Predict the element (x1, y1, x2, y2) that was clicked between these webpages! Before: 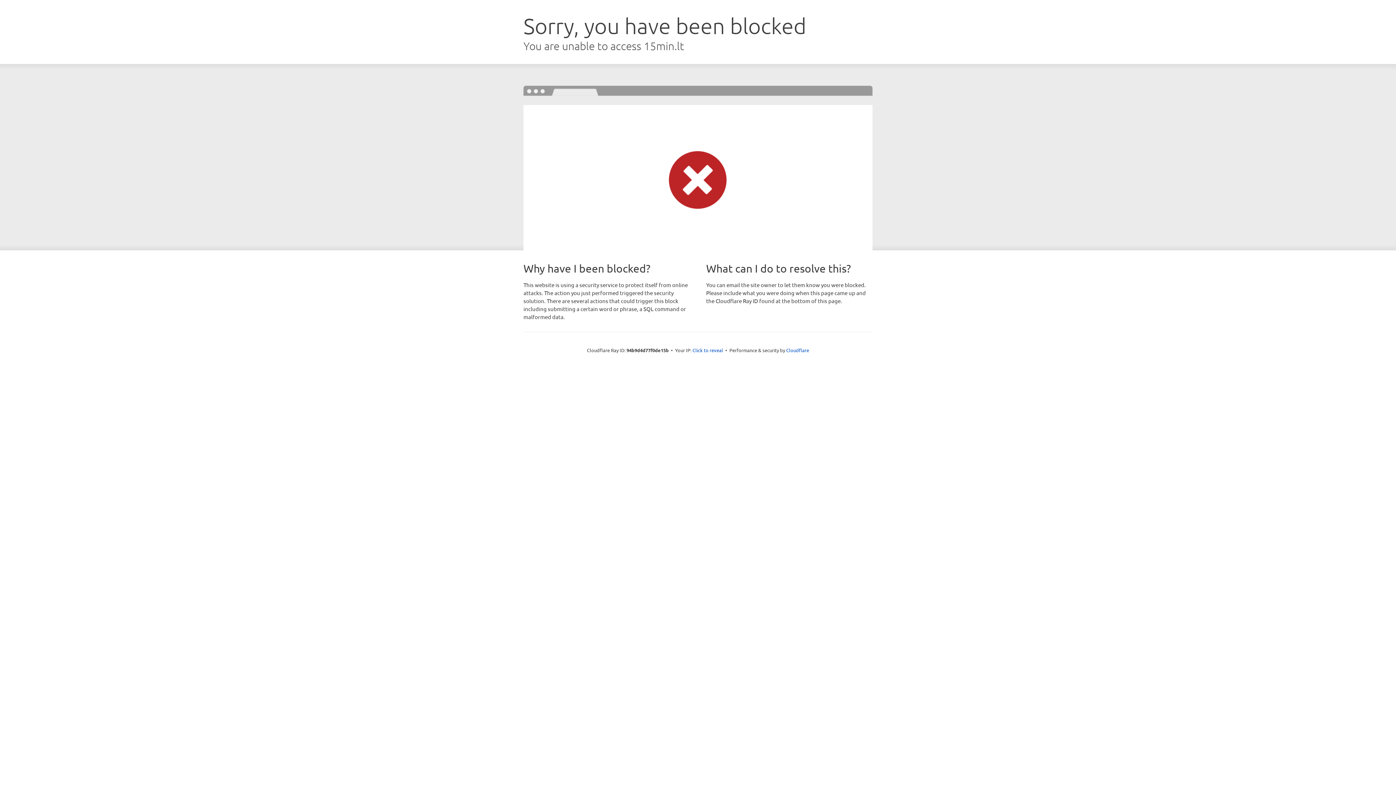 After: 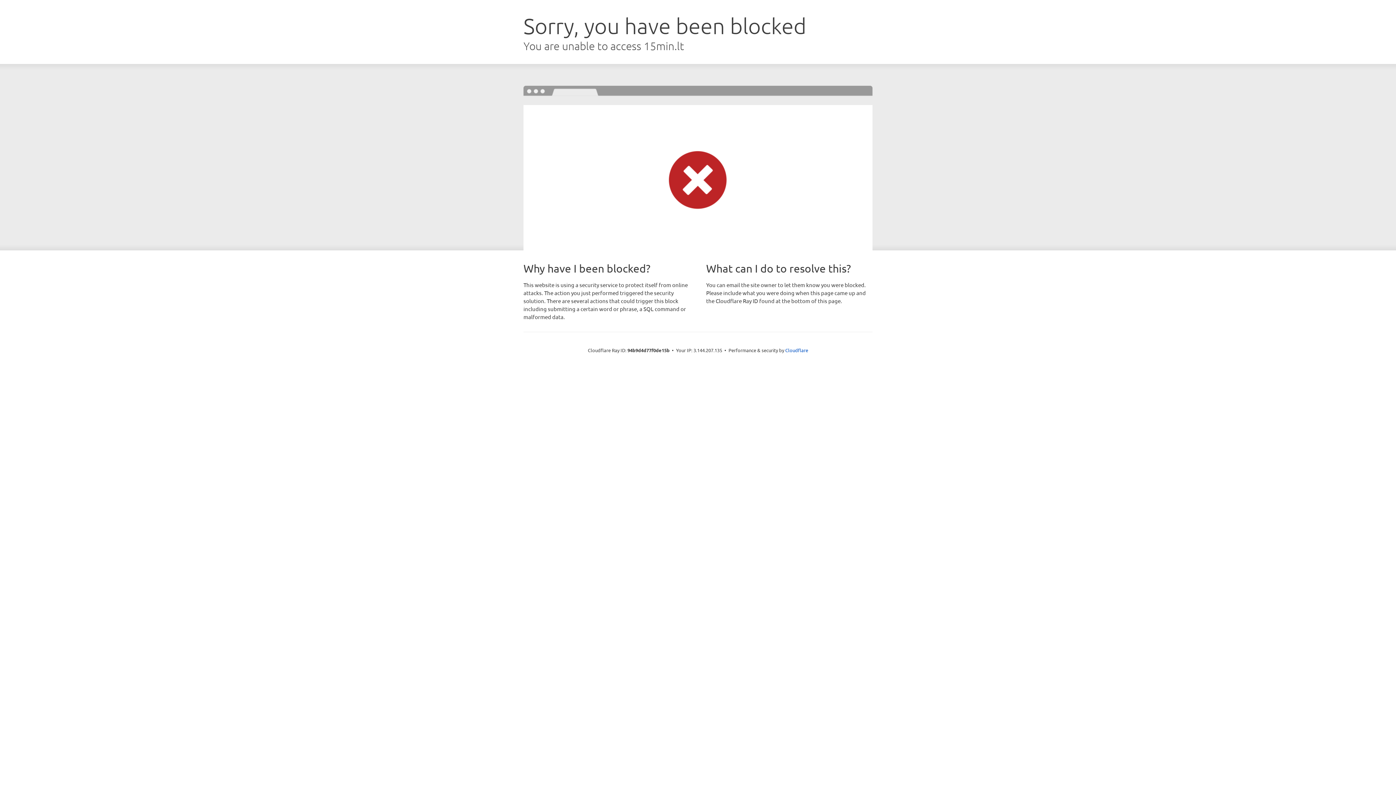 Action: bbox: (692, 346, 723, 353) label: Click to reveal